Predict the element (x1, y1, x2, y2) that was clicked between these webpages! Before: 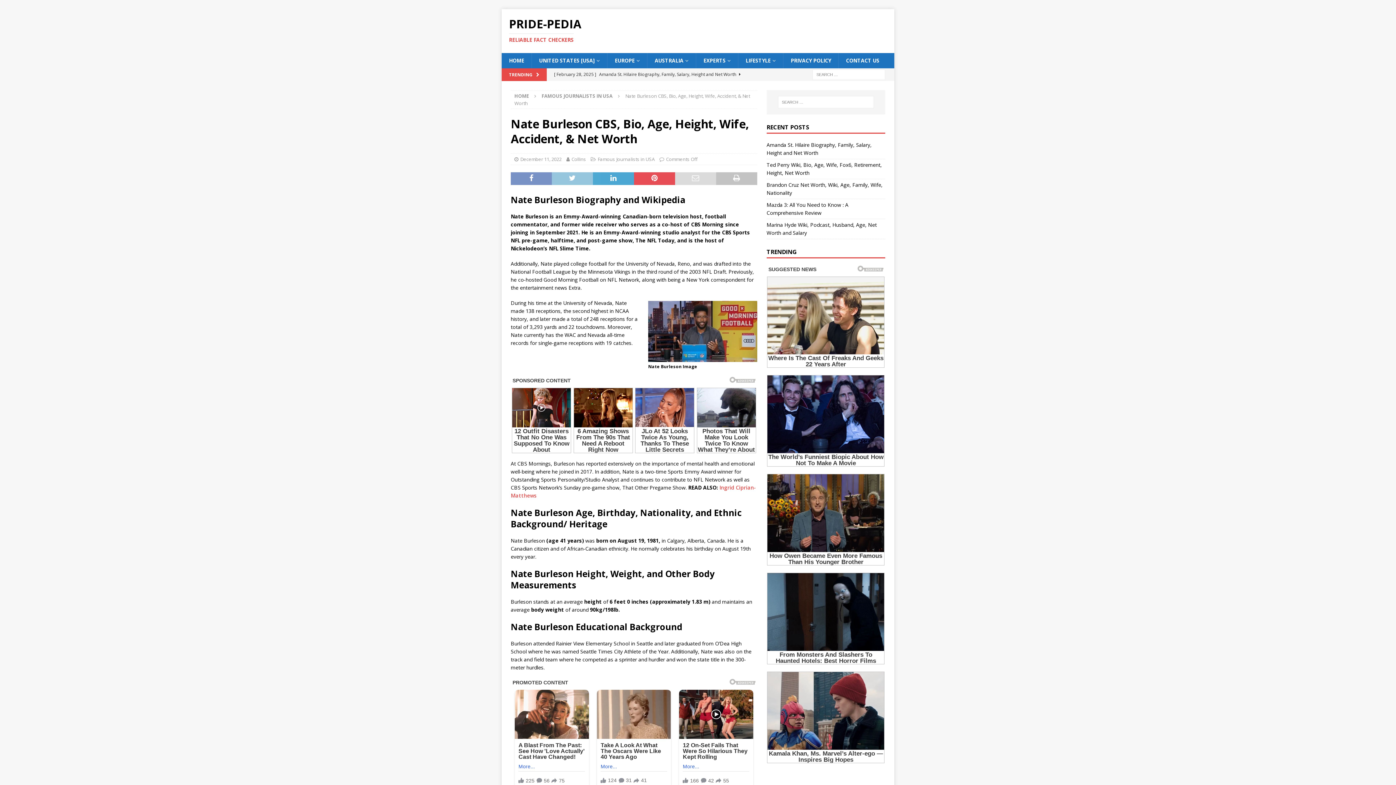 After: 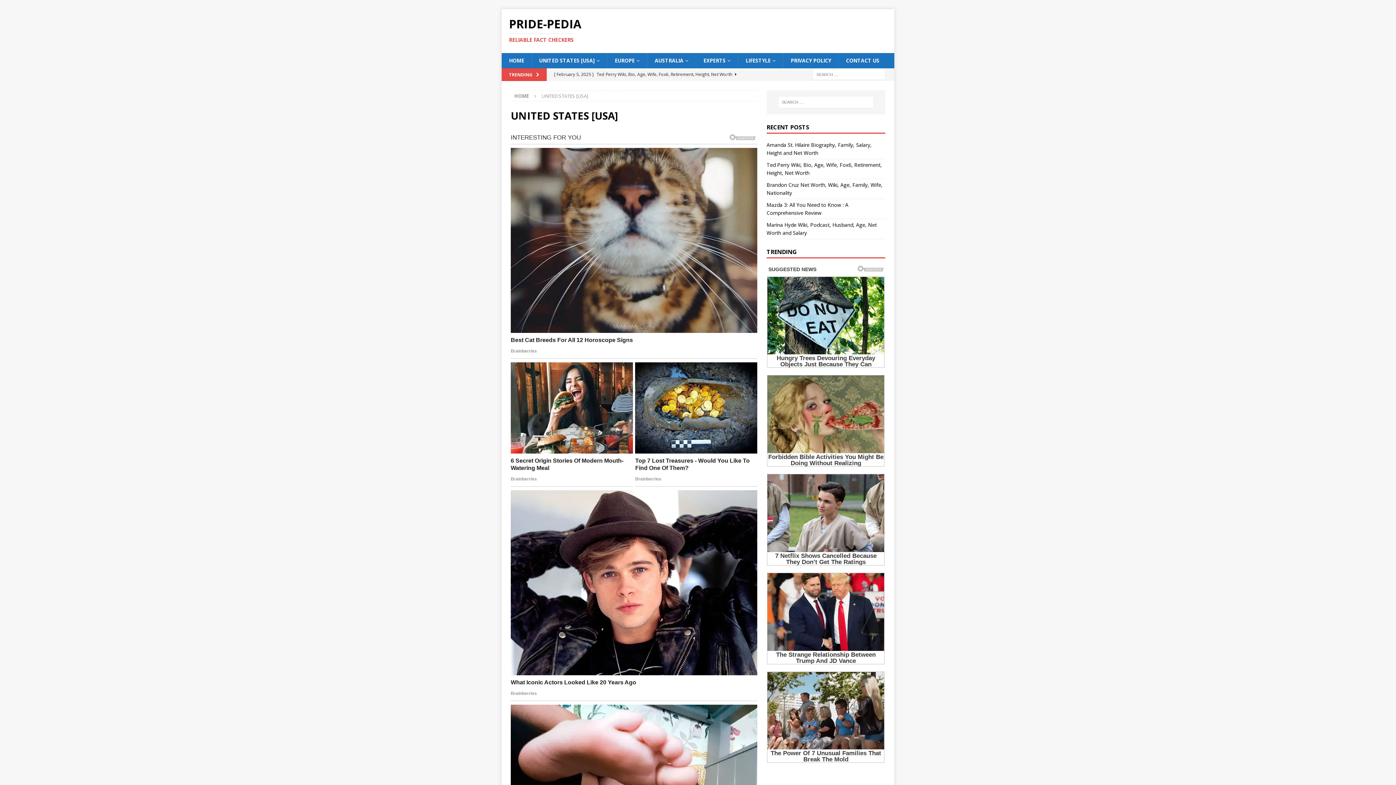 Action: label: UNITED STATES [USA] bbox: (531, 53, 607, 68)